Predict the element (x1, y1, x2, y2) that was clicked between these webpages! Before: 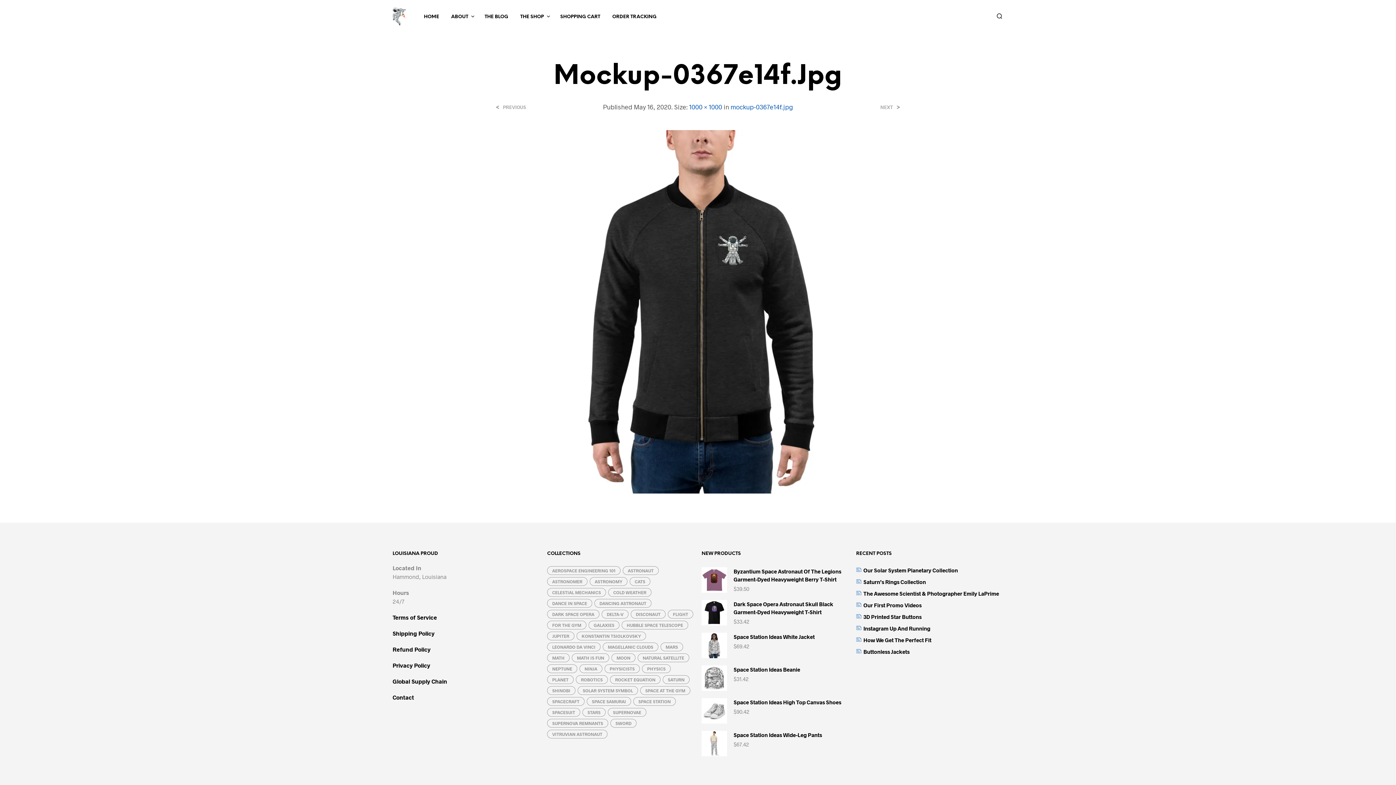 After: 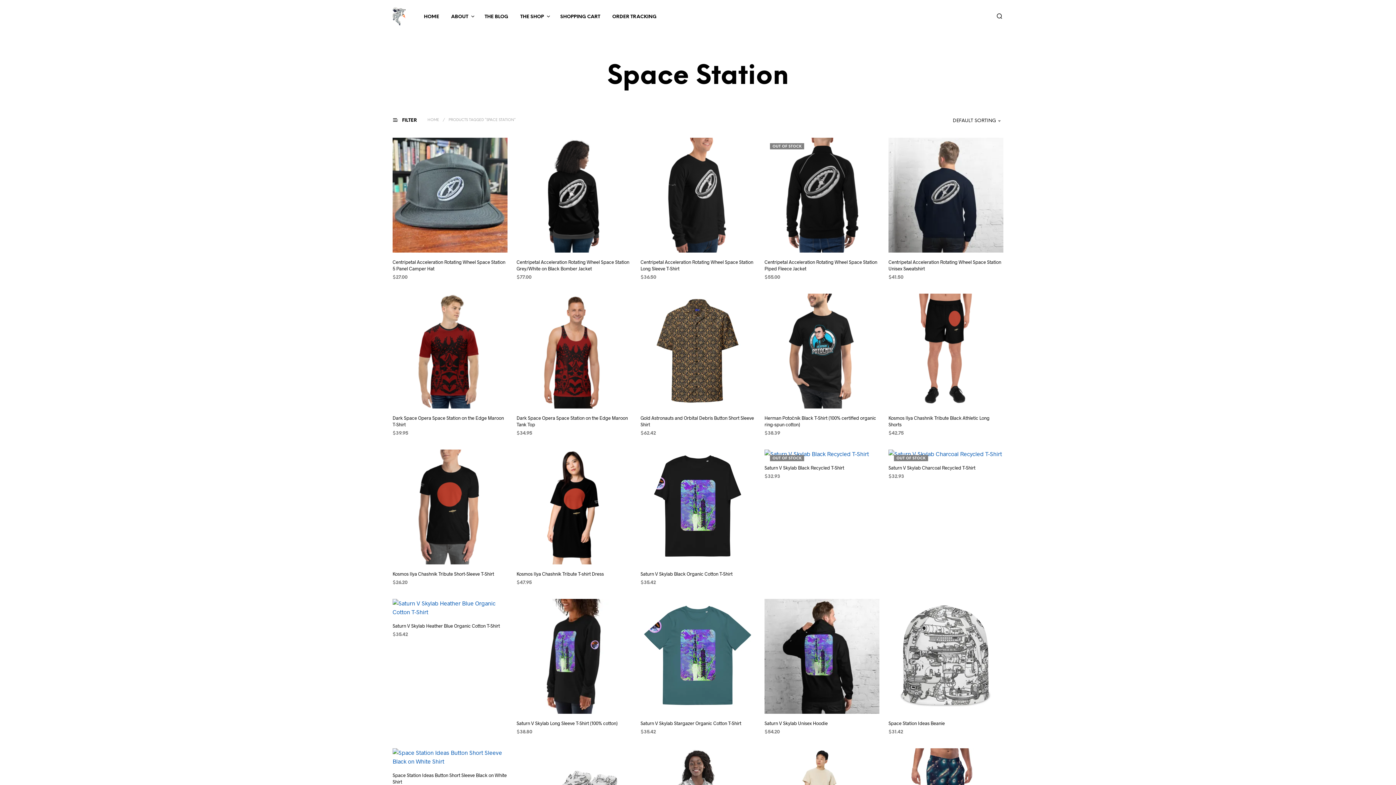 Action: label: Space Station (26 products) bbox: (633, 697, 676, 706)